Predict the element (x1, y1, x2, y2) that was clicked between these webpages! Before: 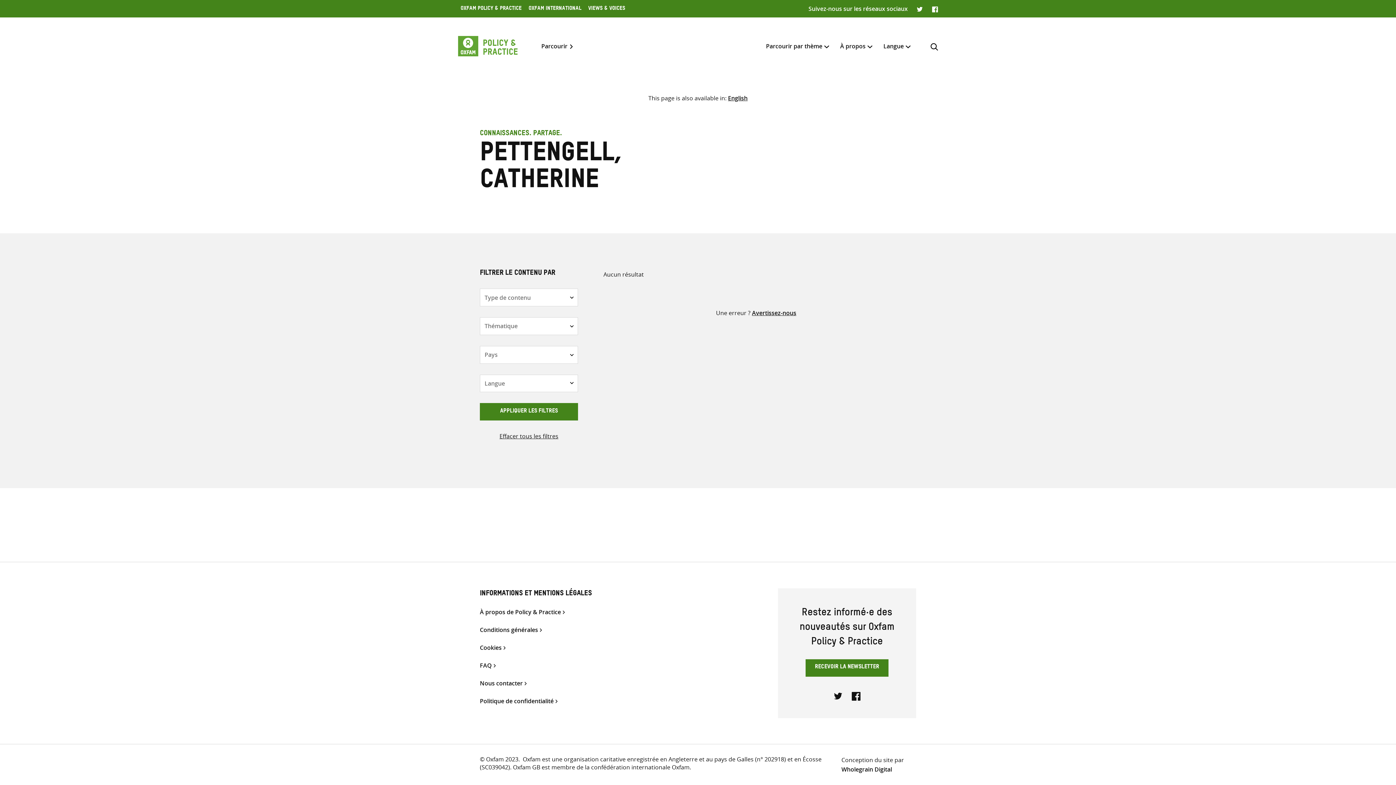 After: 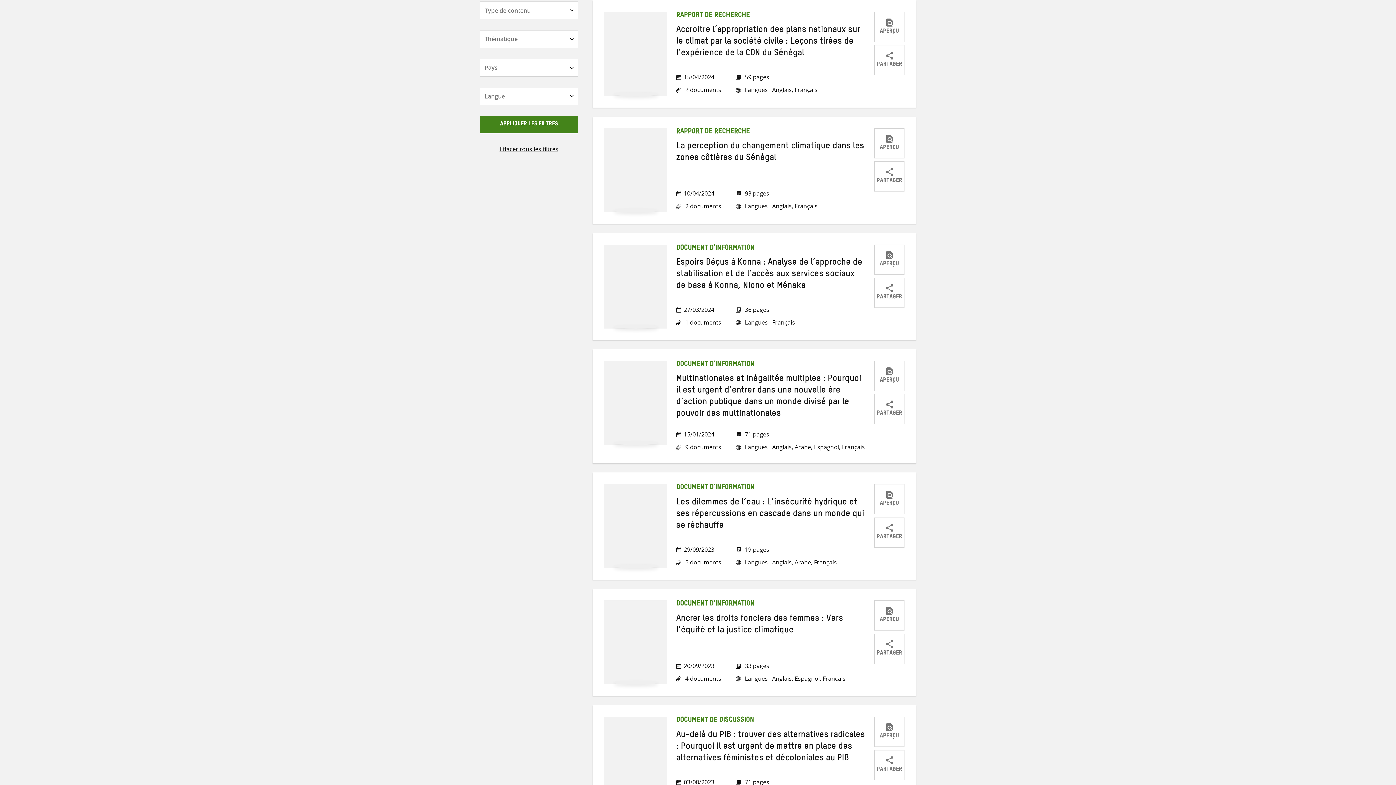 Action: label: APPLIQUER LES FILTRES bbox: (480, 403, 578, 420)